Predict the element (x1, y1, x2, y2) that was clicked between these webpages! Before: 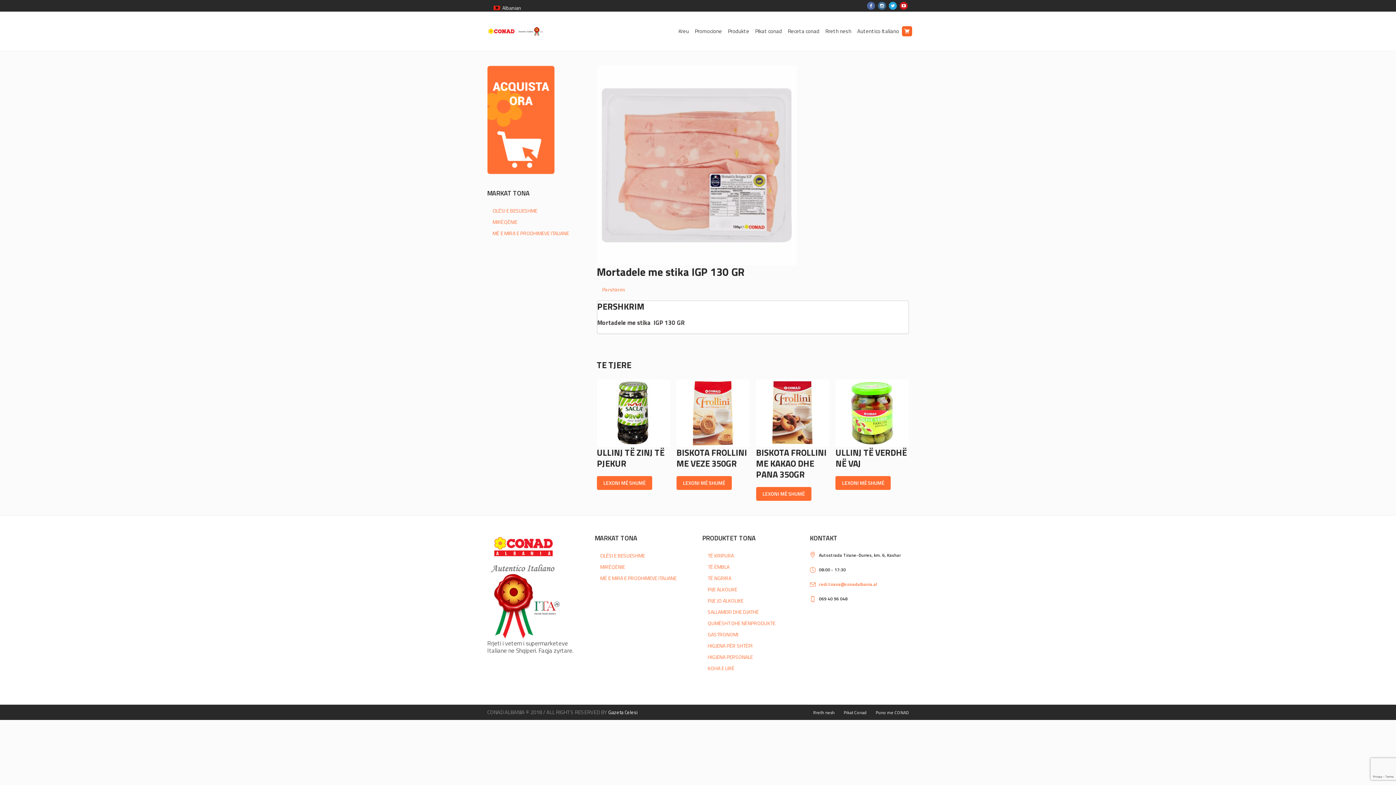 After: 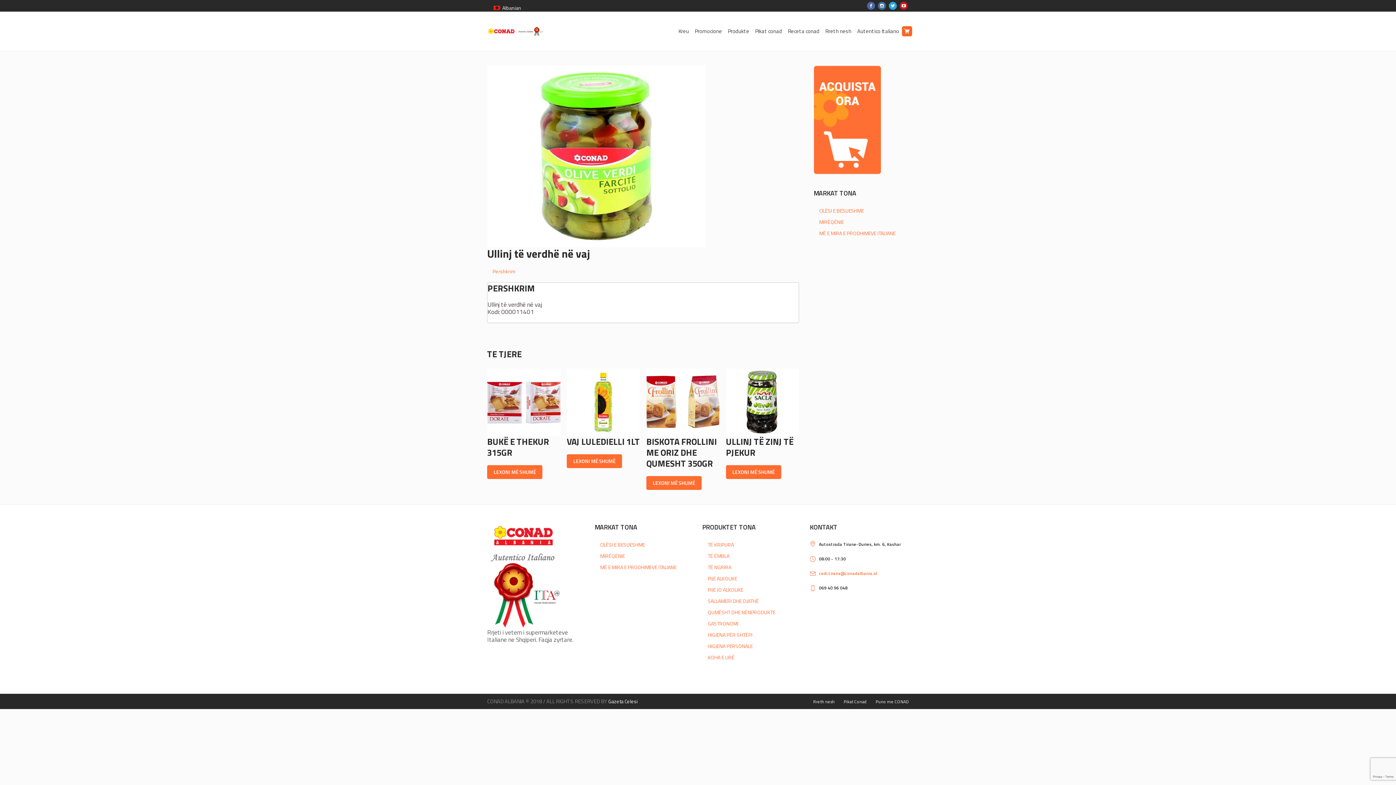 Action: label: ULLINJ TË VERDHË NË VAJ bbox: (835, 408, 909, 469)